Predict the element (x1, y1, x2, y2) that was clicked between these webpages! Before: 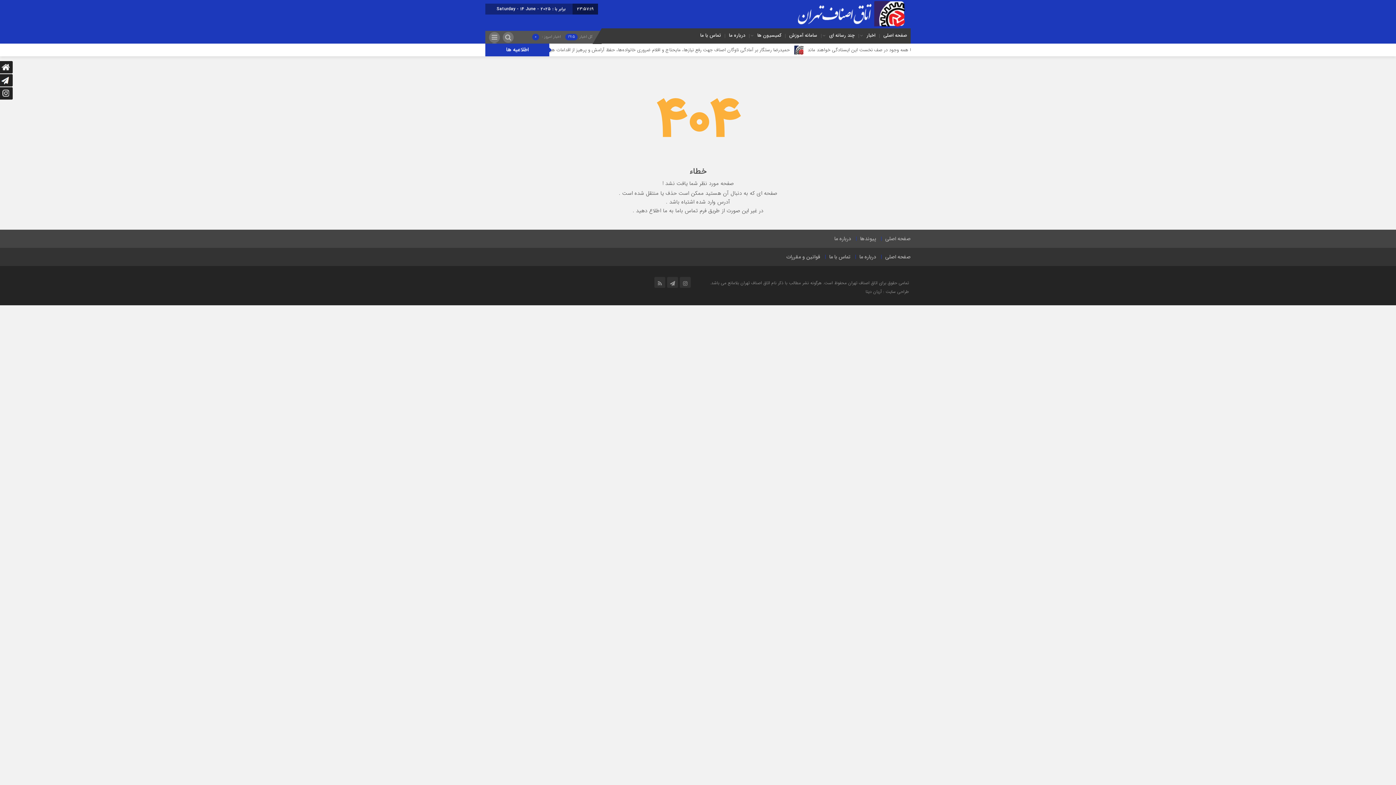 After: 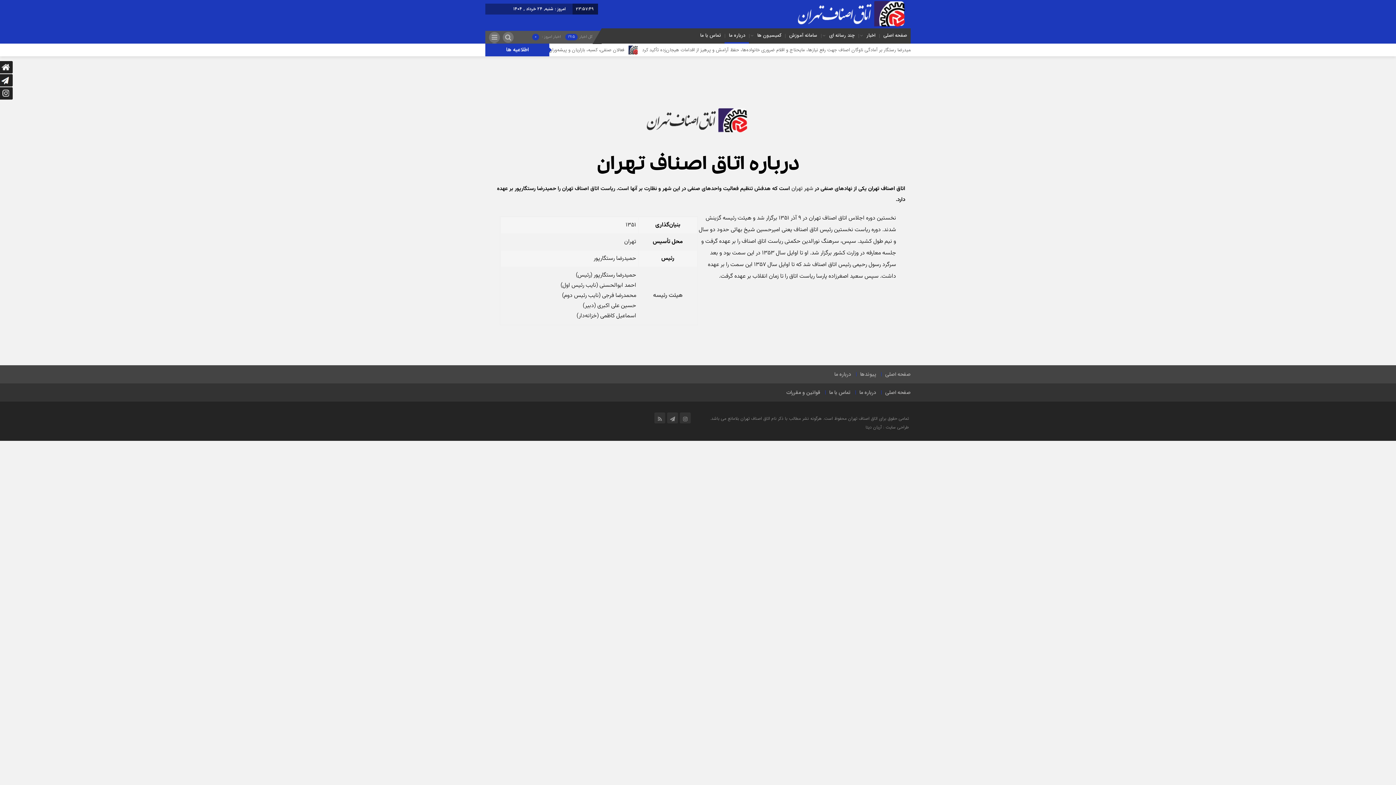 Action: label: درباره ما bbox: (859, 248, 876, 266)